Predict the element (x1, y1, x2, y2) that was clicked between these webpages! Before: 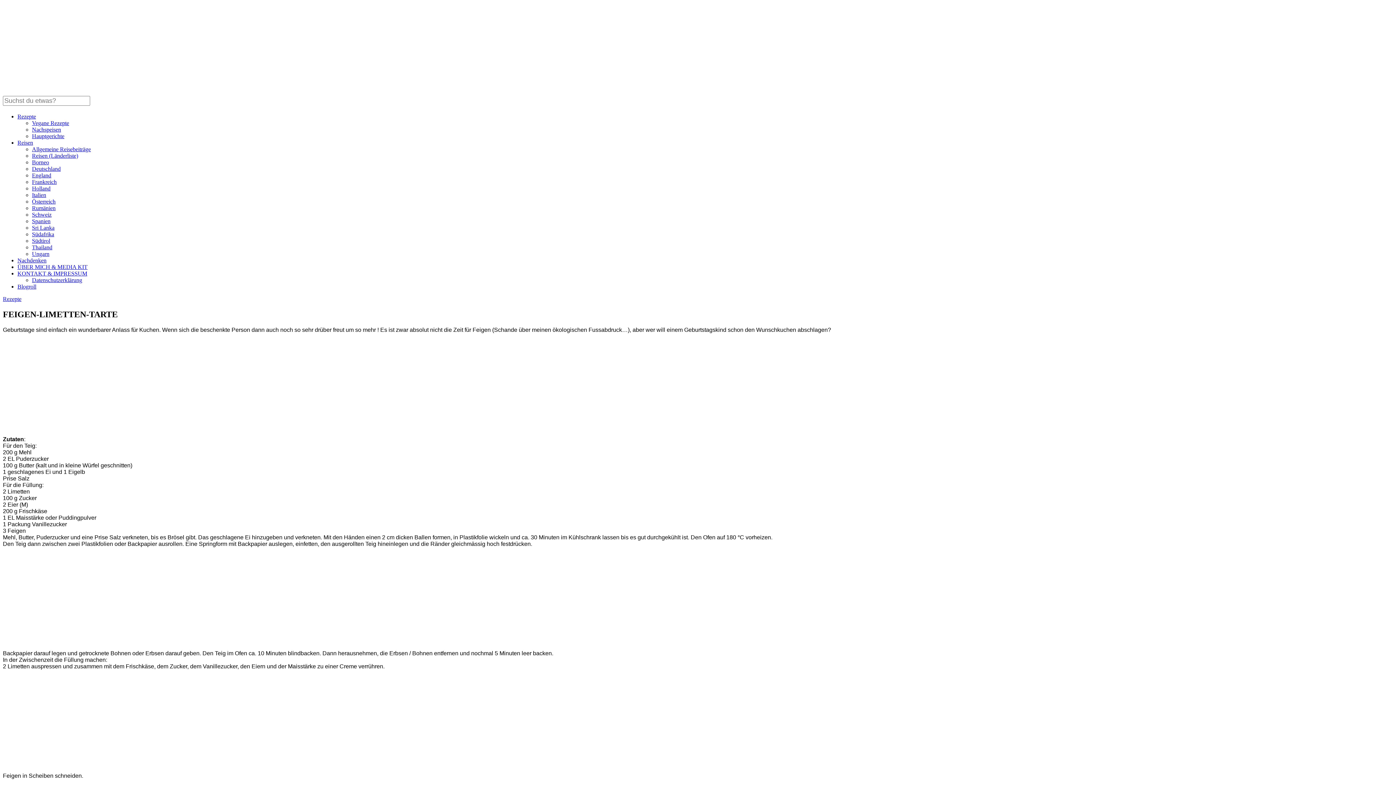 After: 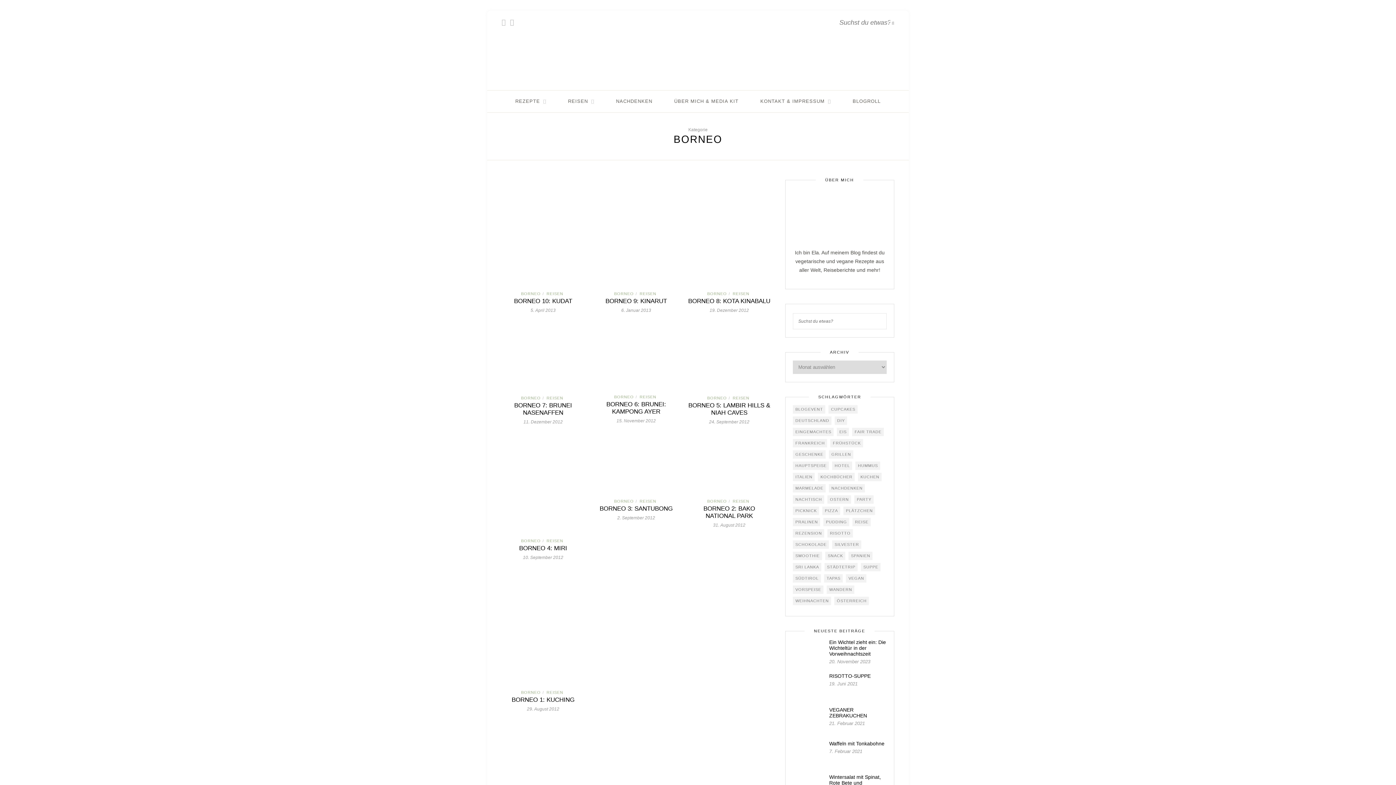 Action: label: Borneo bbox: (32, 159, 49, 165)